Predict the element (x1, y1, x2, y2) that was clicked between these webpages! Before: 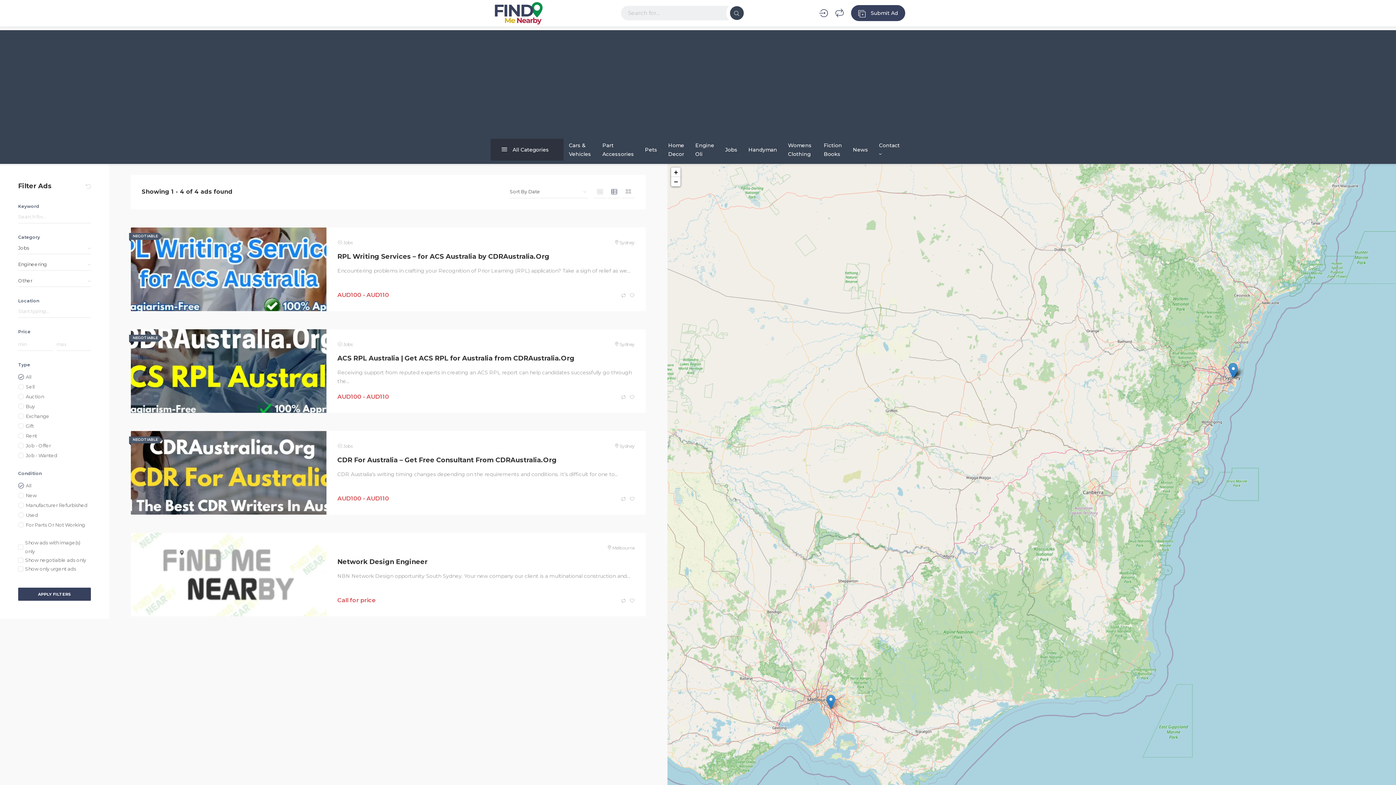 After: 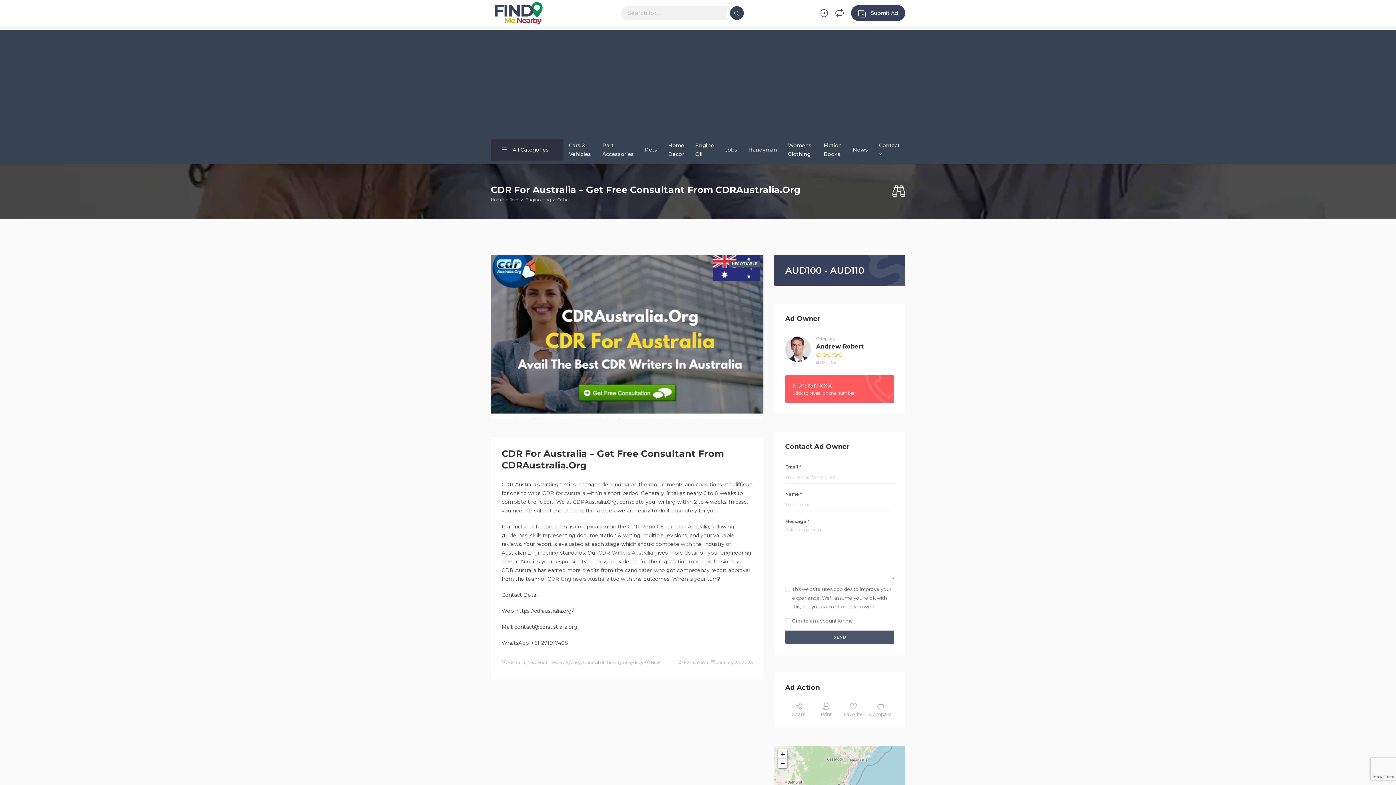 Action: bbox: (337, 456, 634, 464) label: CDR For Australia – Get Free Consultant From CDRAustralia.Org